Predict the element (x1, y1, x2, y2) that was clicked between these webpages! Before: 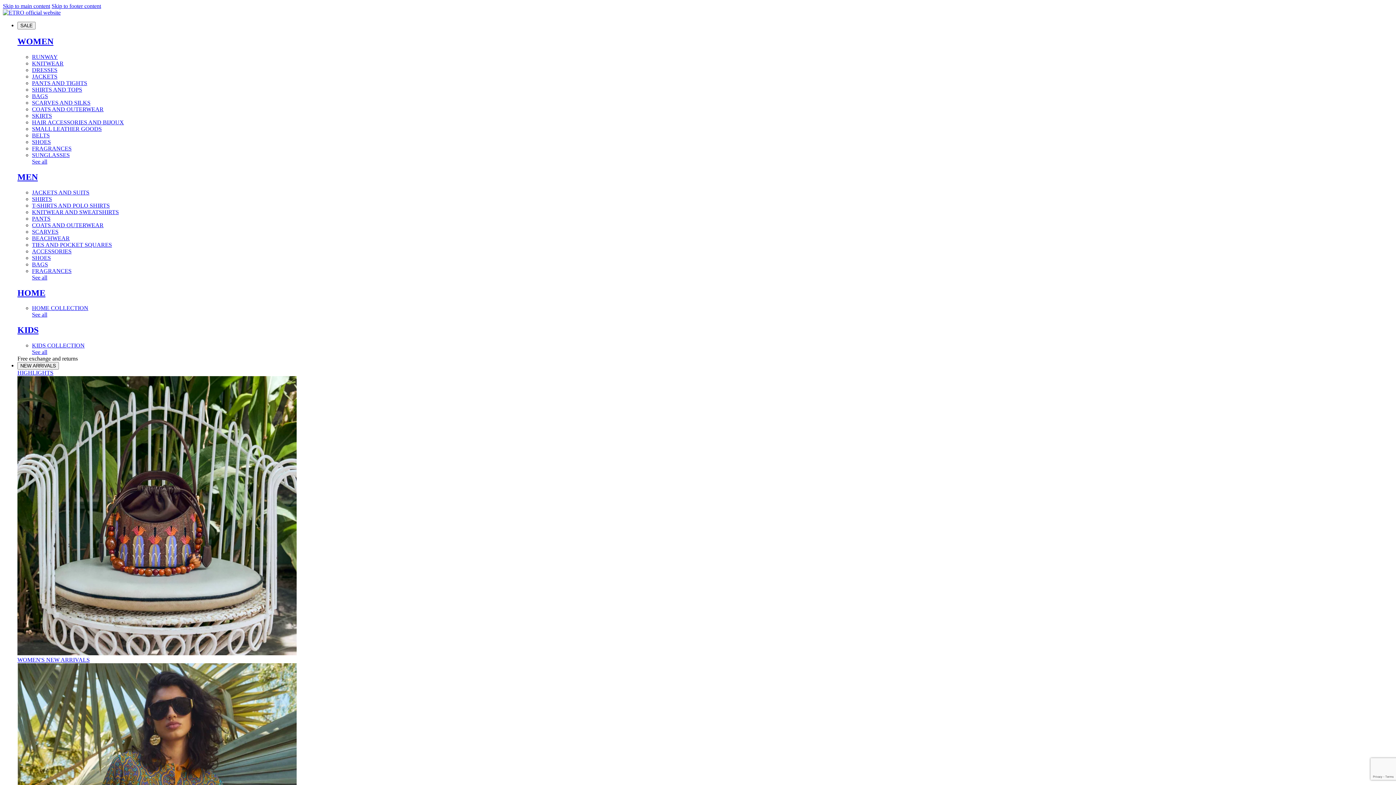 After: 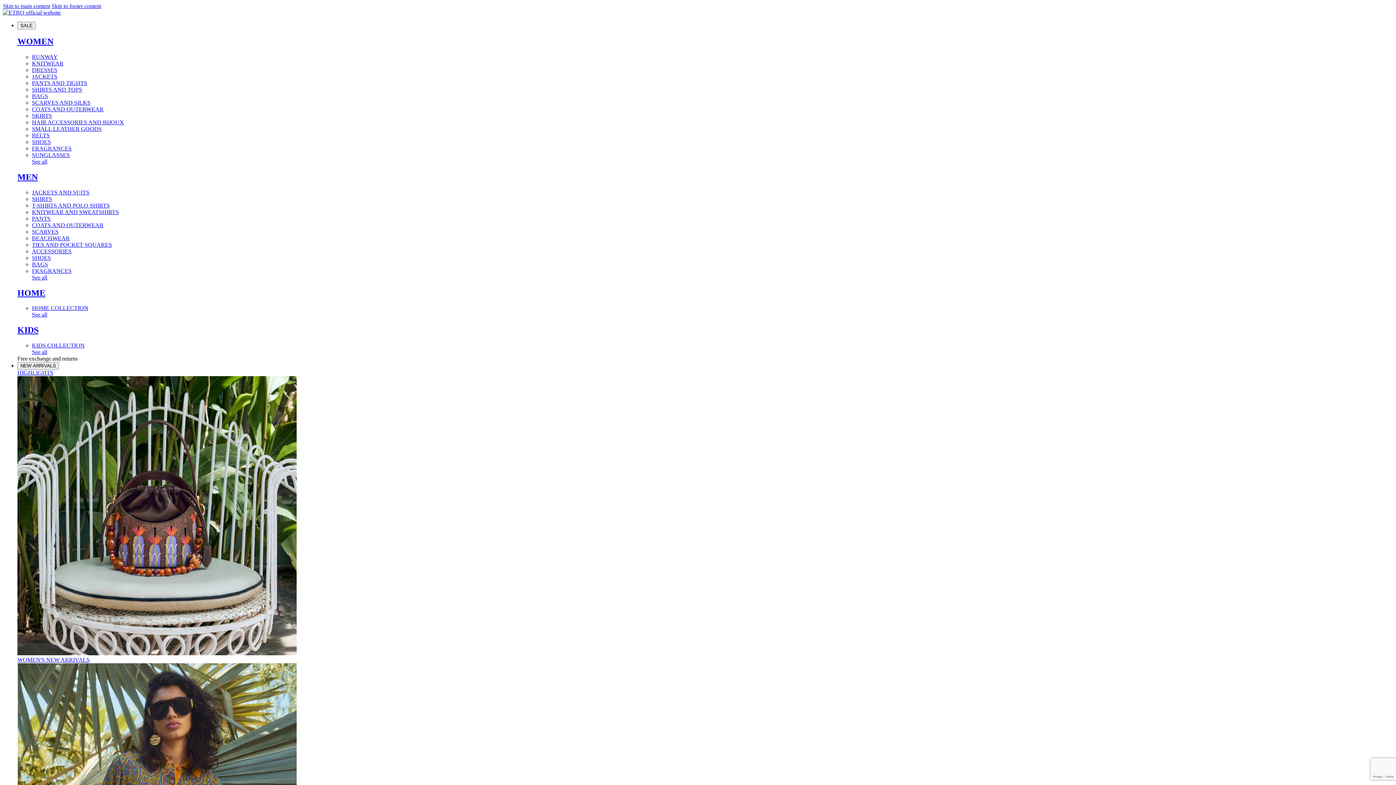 Action: label: SHIRTS bbox: (32, 195, 52, 202)